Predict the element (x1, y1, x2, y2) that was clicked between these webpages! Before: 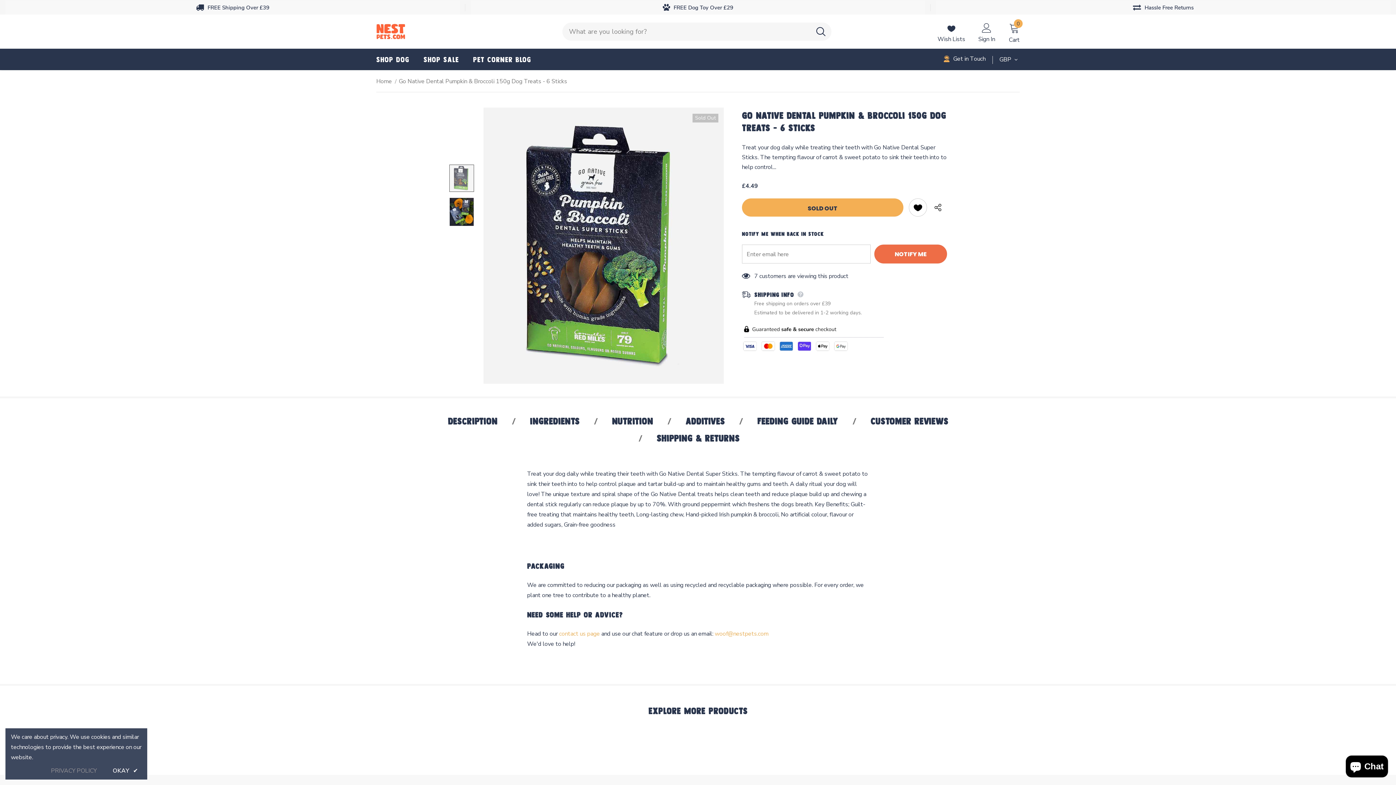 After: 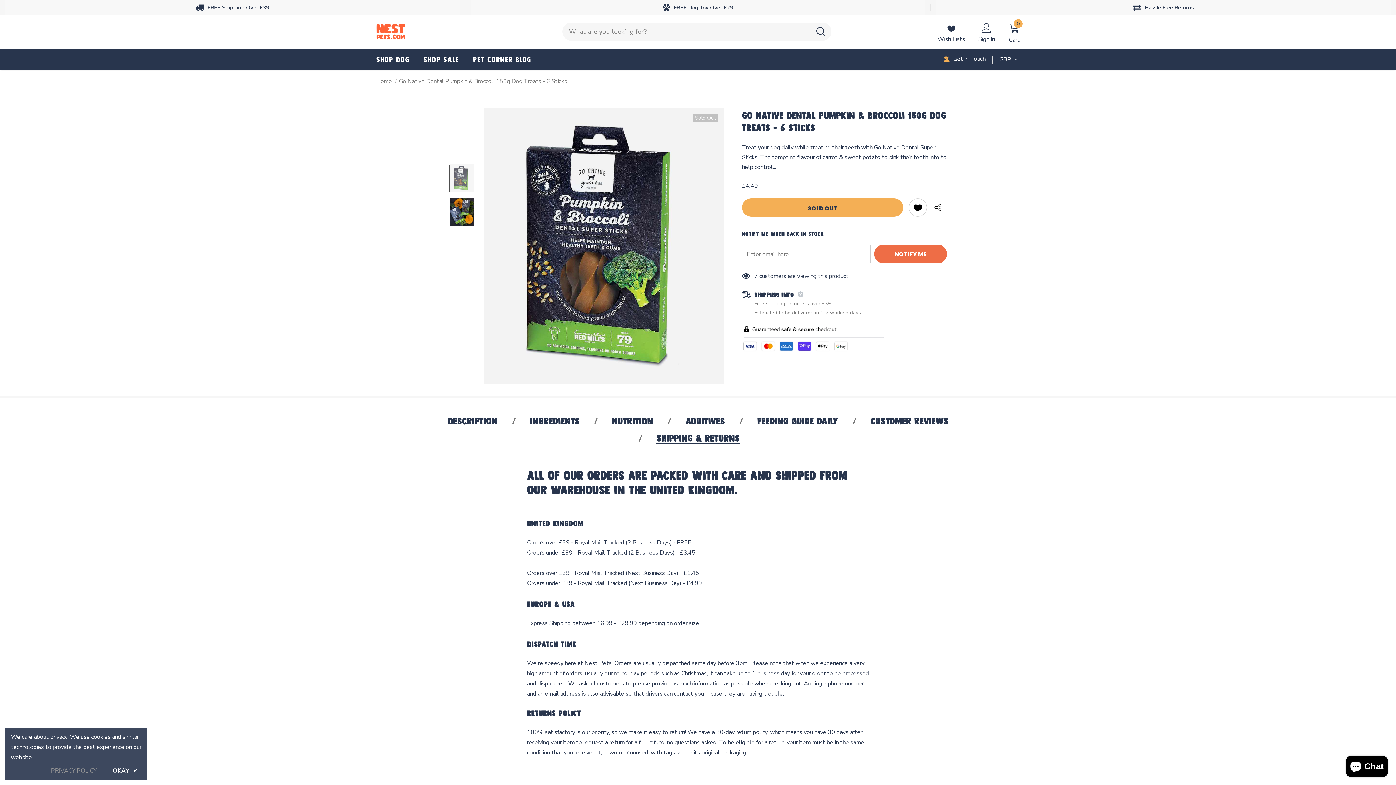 Action: bbox: (656, 433, 739, 443) label: Shipping & Returns